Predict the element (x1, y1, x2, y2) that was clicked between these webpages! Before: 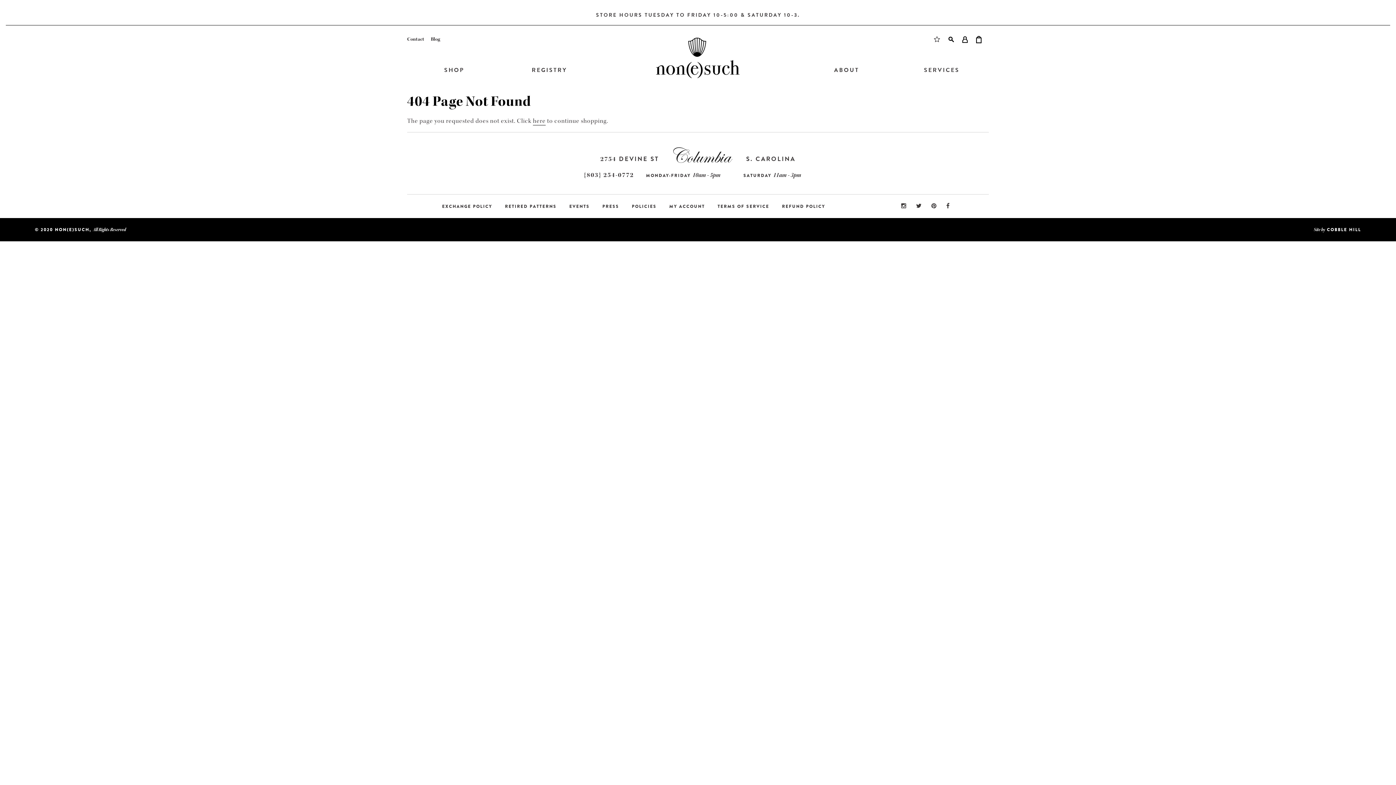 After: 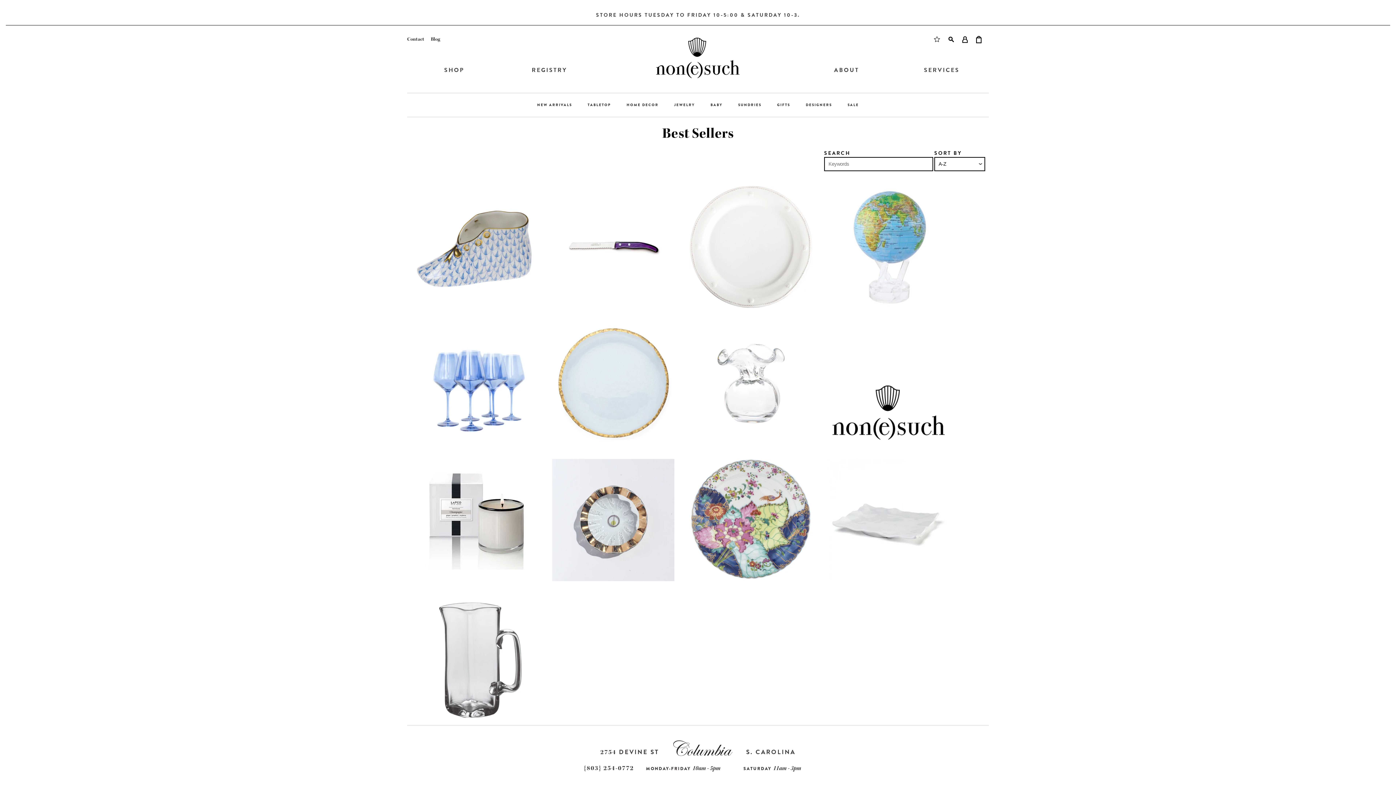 Action: label: SHOP bbox: (444, 65, 464, 74)